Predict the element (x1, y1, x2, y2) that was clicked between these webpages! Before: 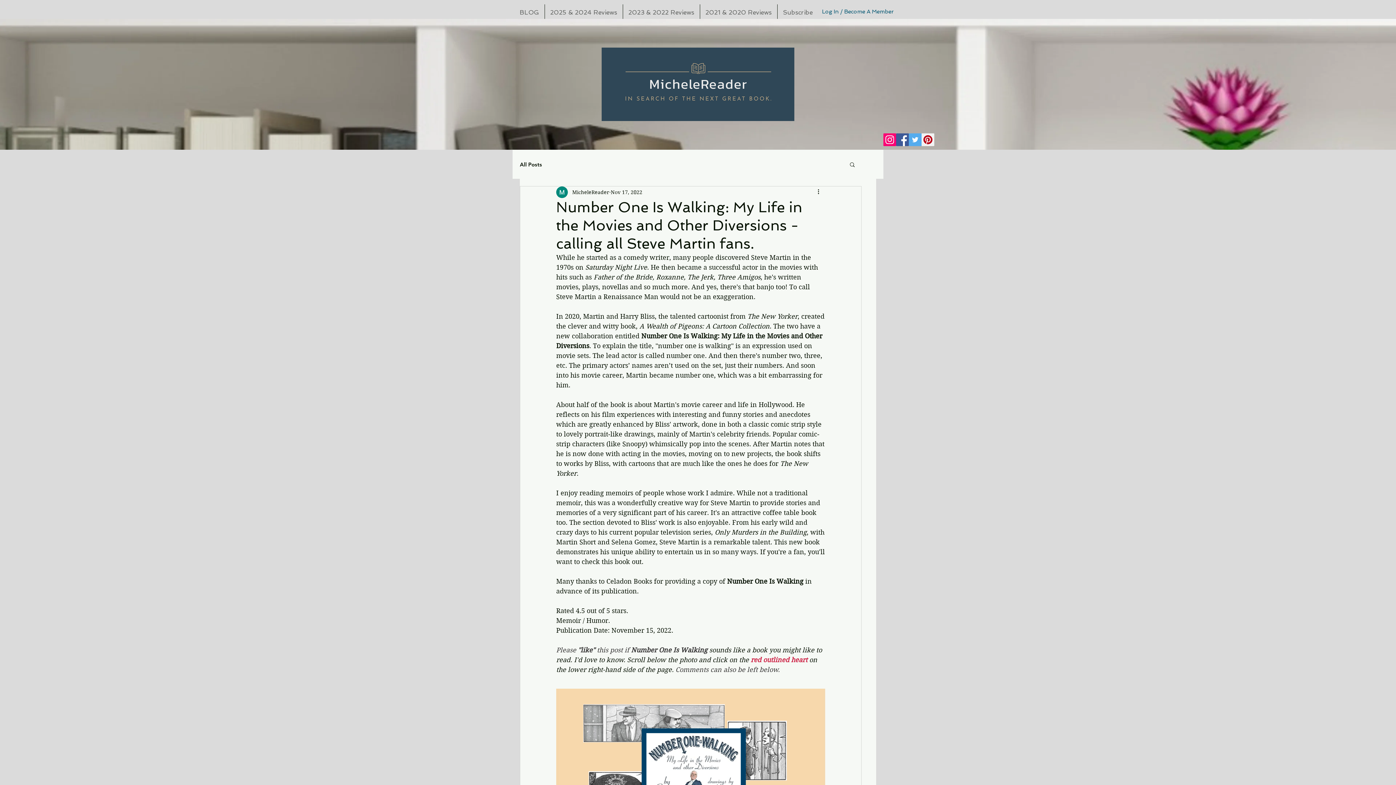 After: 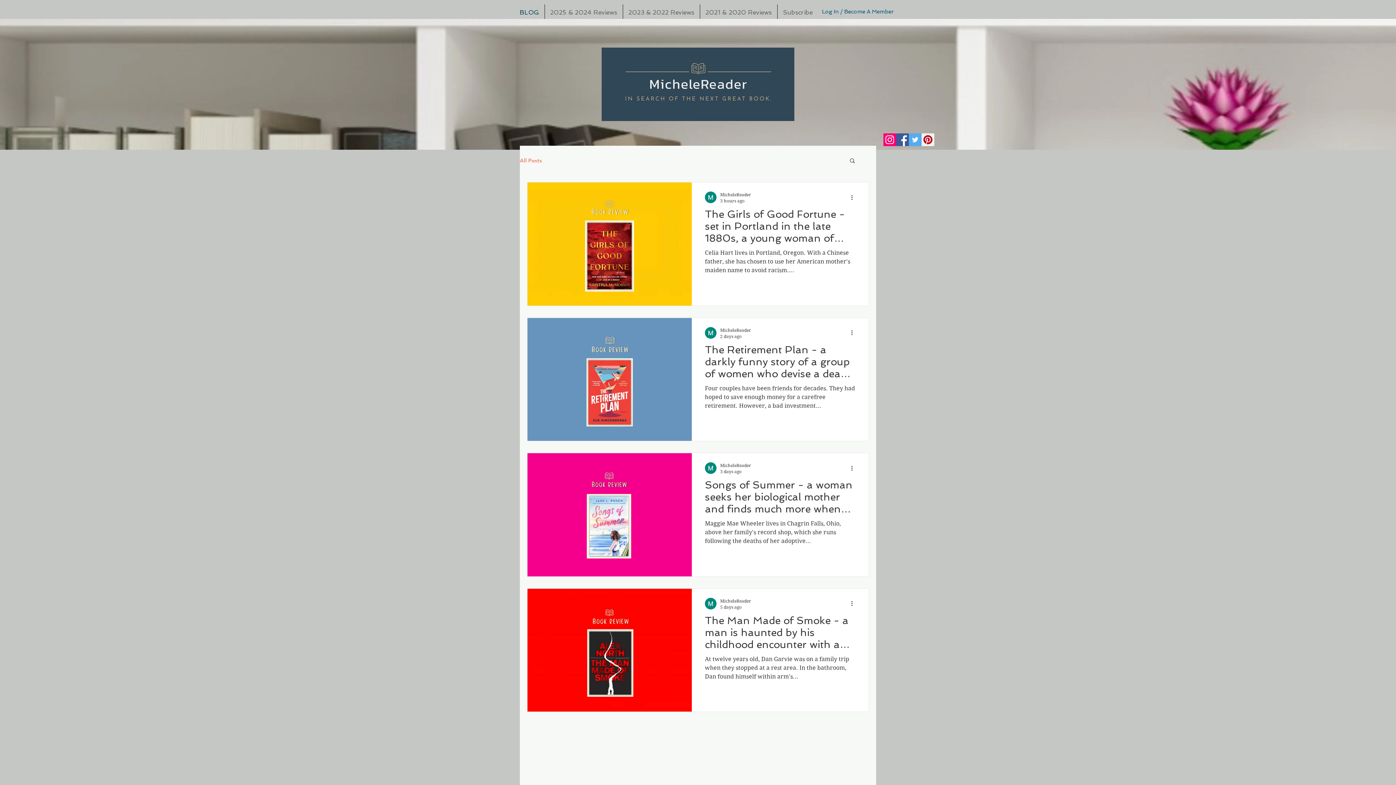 Action: bbox: (520, 160, 542, 168) label: All Posts